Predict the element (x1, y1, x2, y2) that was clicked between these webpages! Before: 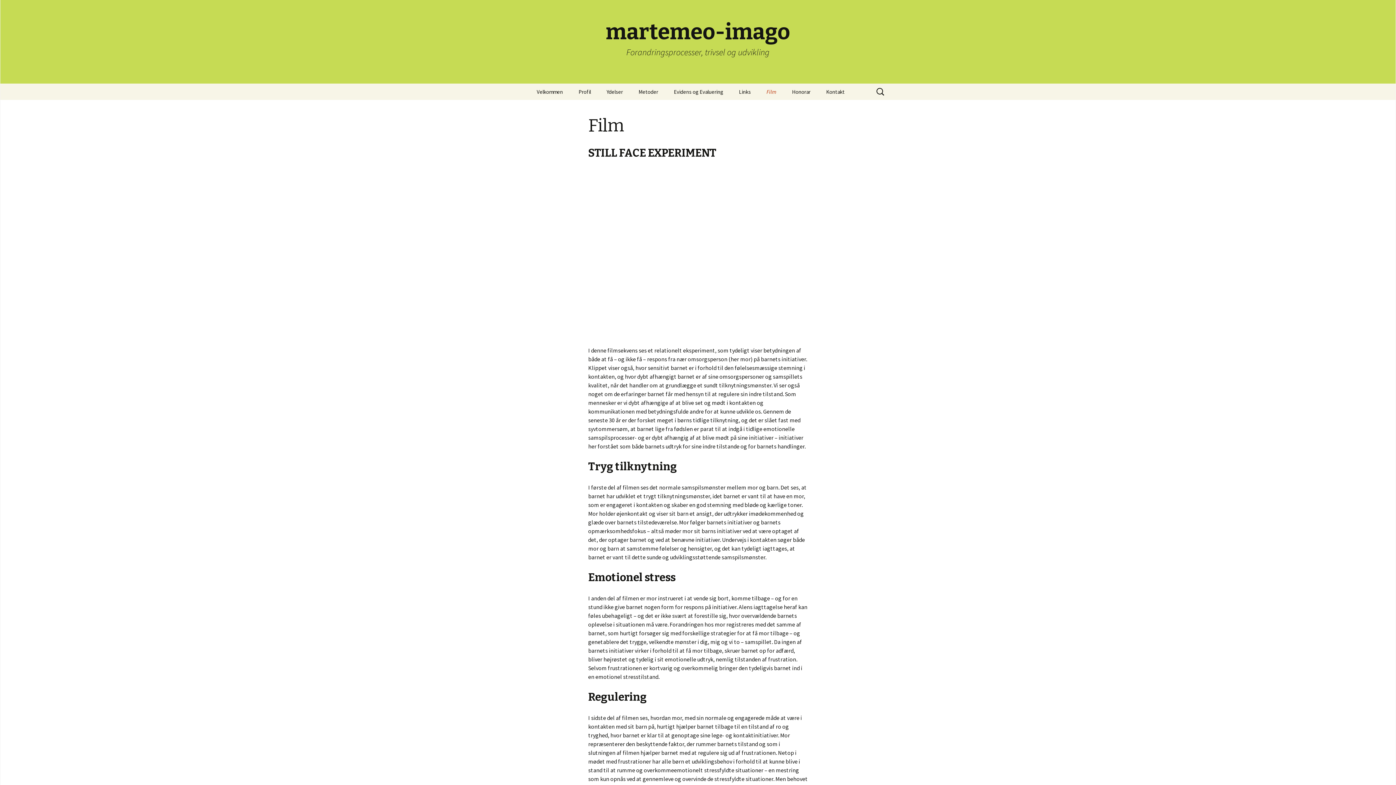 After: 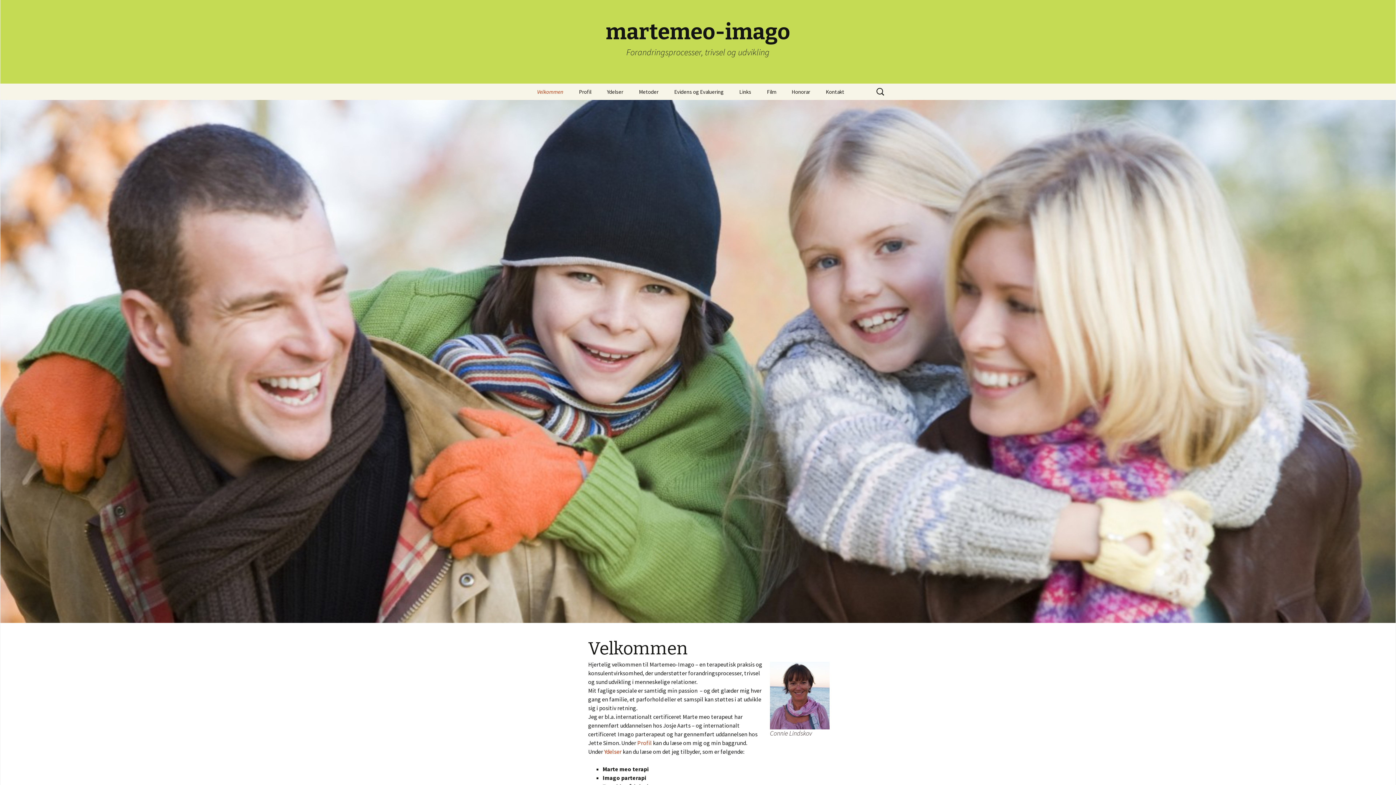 Action: bbox: (529, 83, 570, 100) label: Velkommen